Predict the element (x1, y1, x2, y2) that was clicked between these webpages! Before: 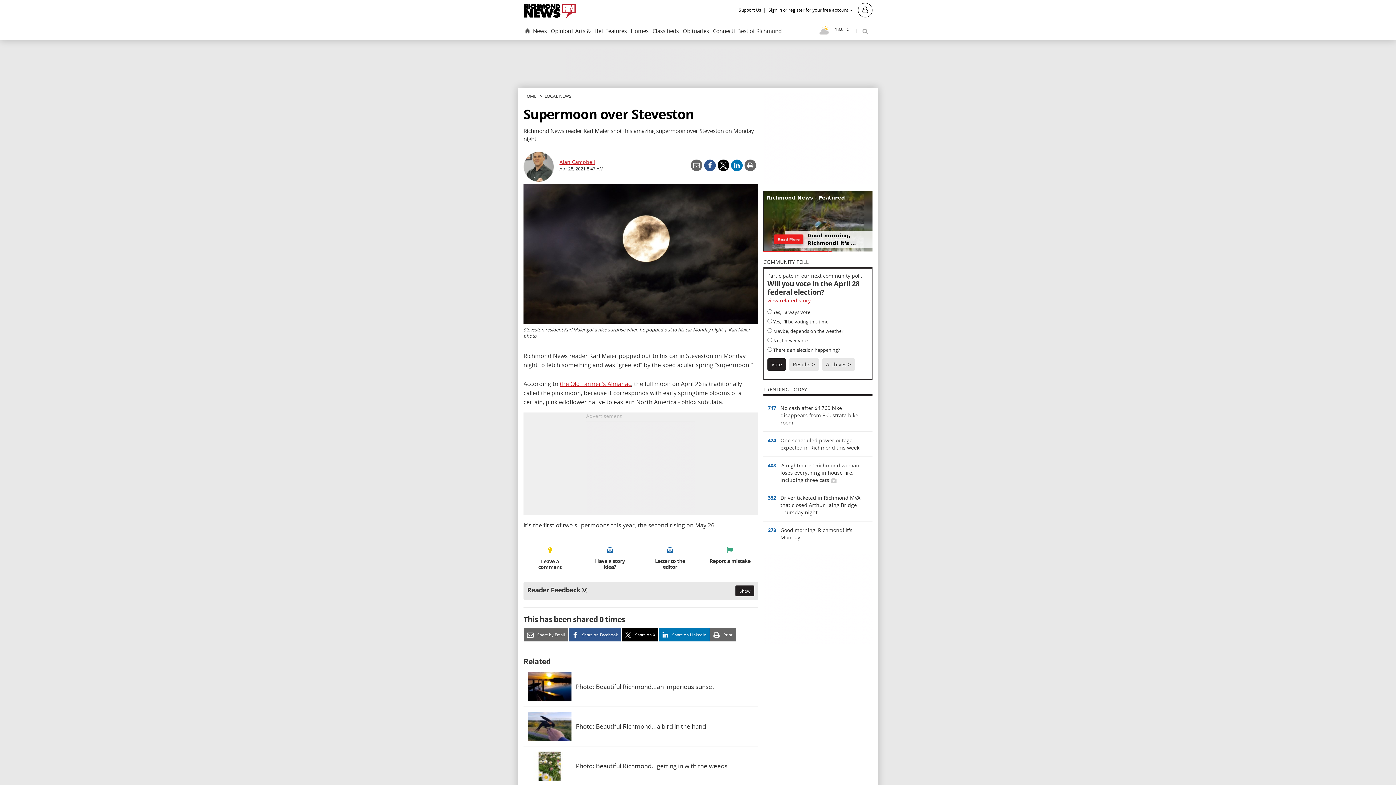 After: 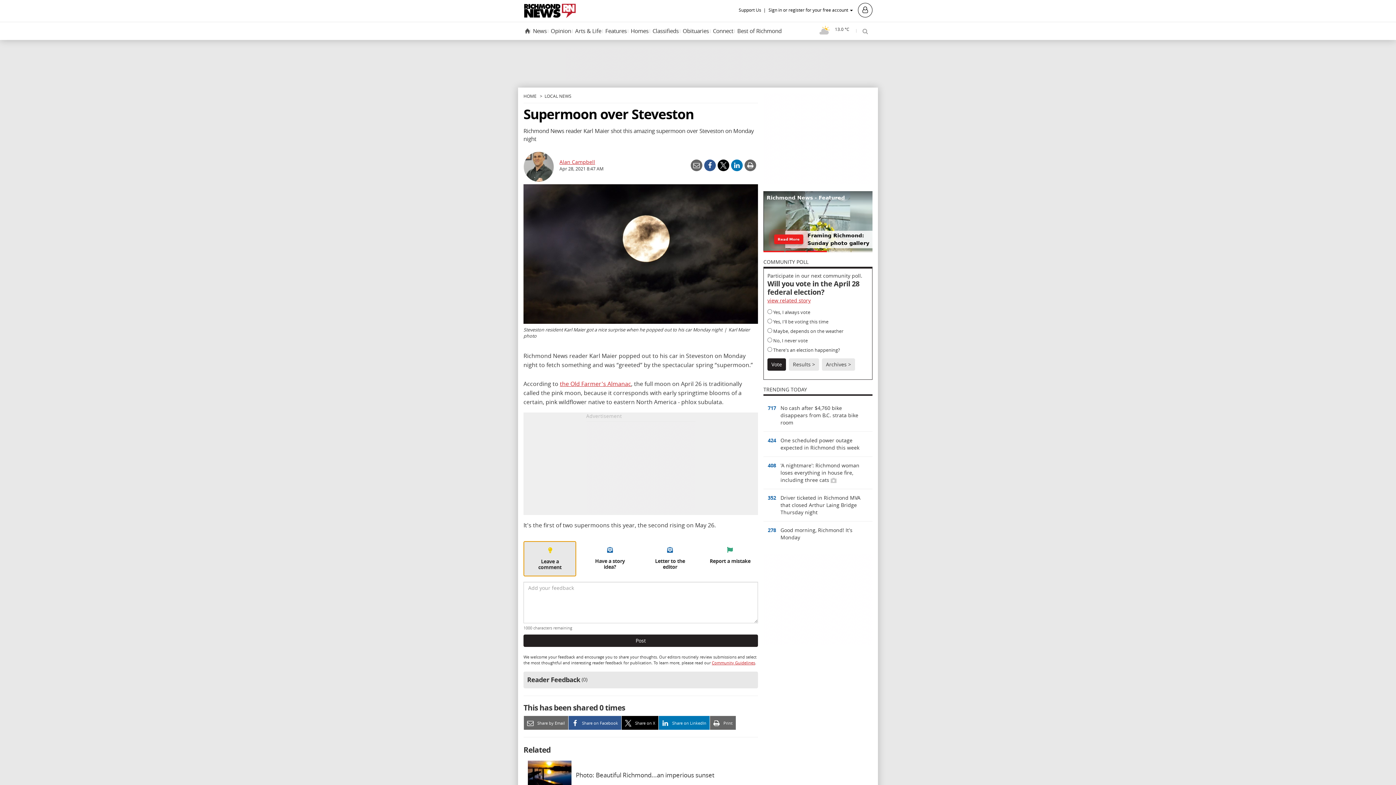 Action: bbox: (523, 541, 576, 576) label: Leave a comment